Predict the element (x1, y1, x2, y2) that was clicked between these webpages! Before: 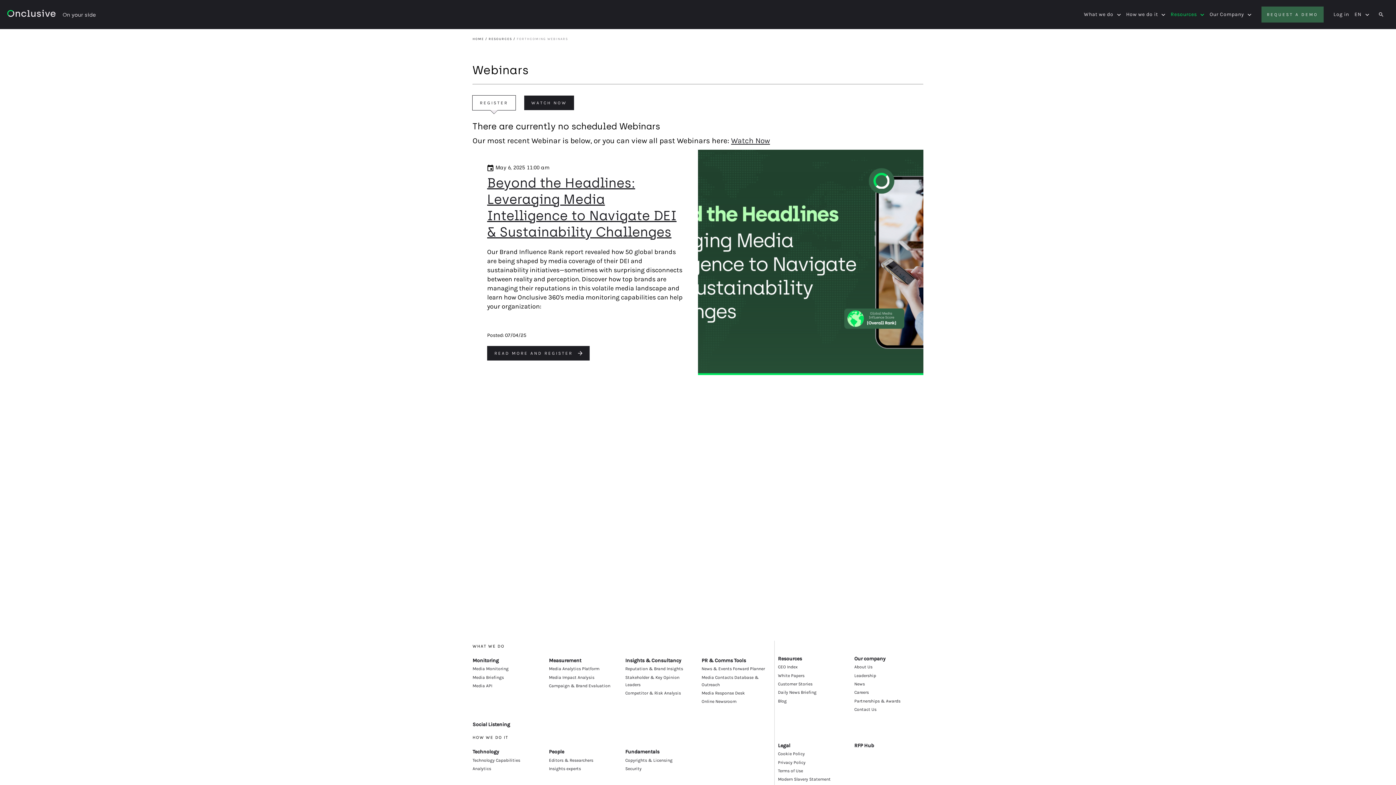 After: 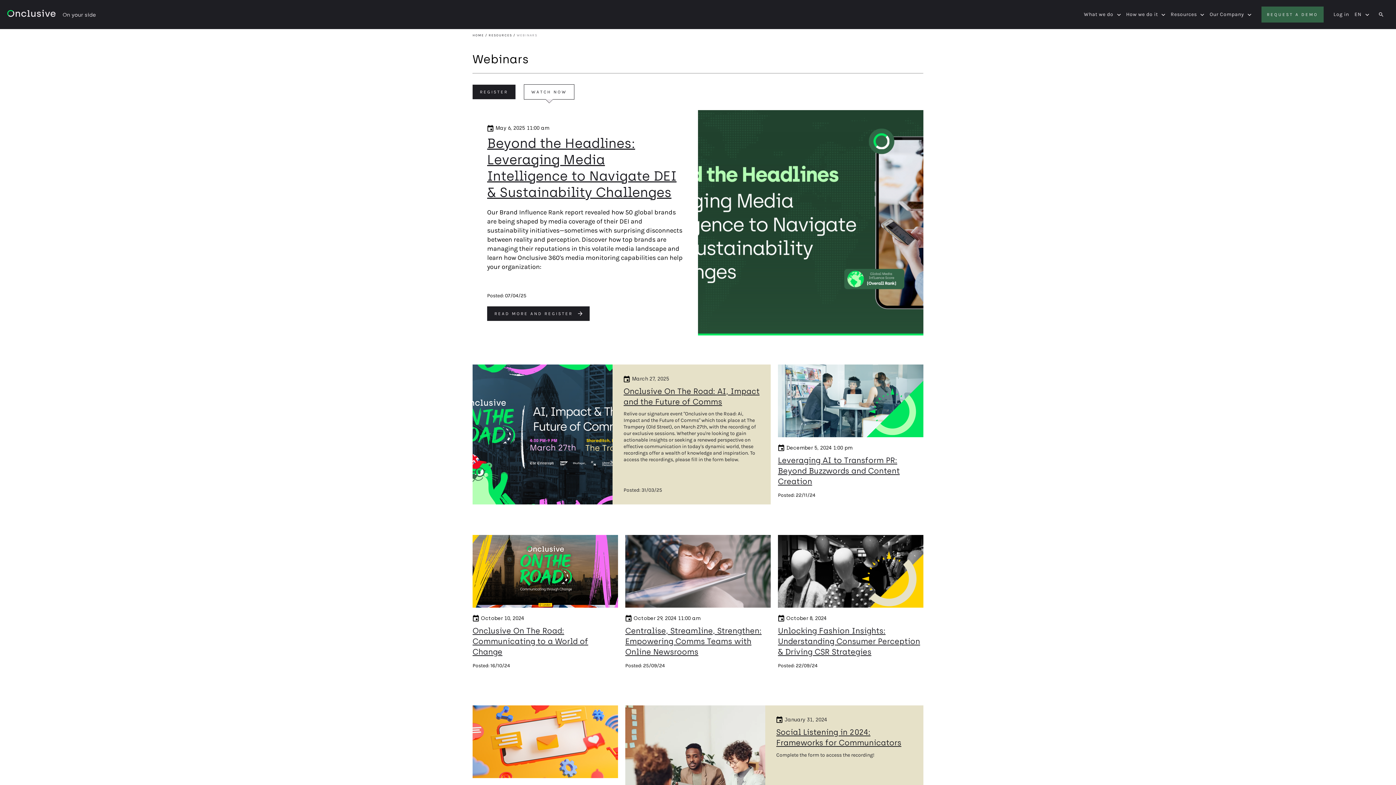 Action: label: Watch Now bbox: (731, 136, 770, 145)